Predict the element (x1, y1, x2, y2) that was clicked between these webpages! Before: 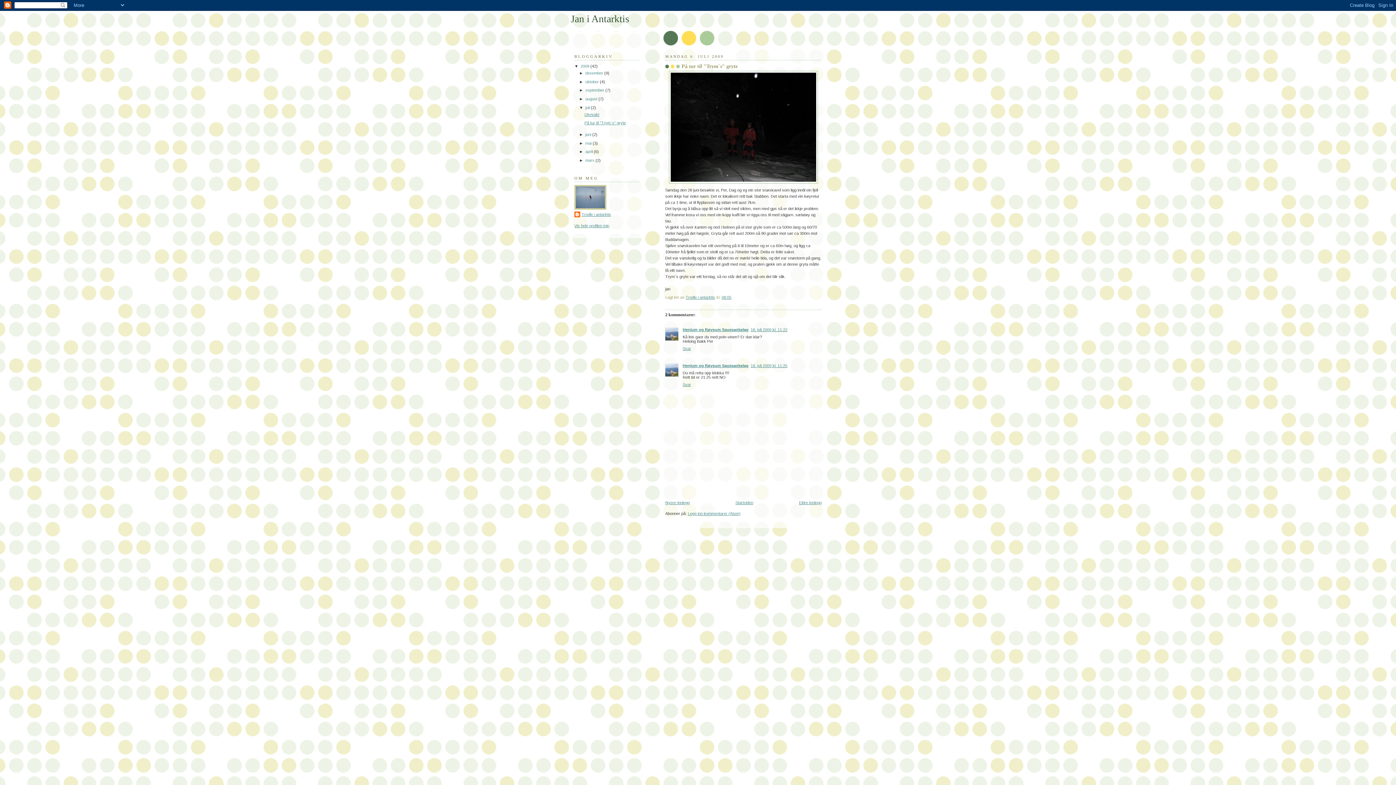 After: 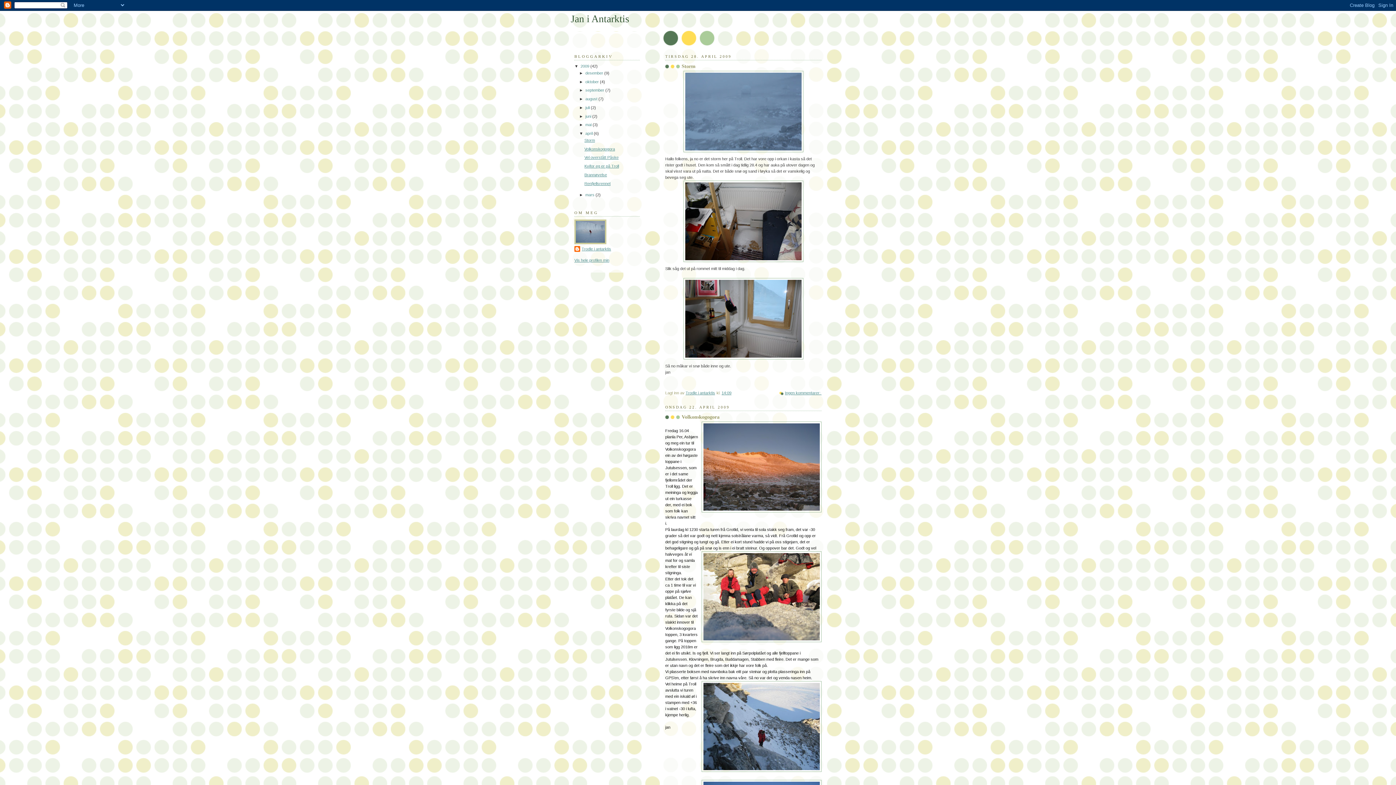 Action: label: april  bbox: (585, 149, 593, 153)